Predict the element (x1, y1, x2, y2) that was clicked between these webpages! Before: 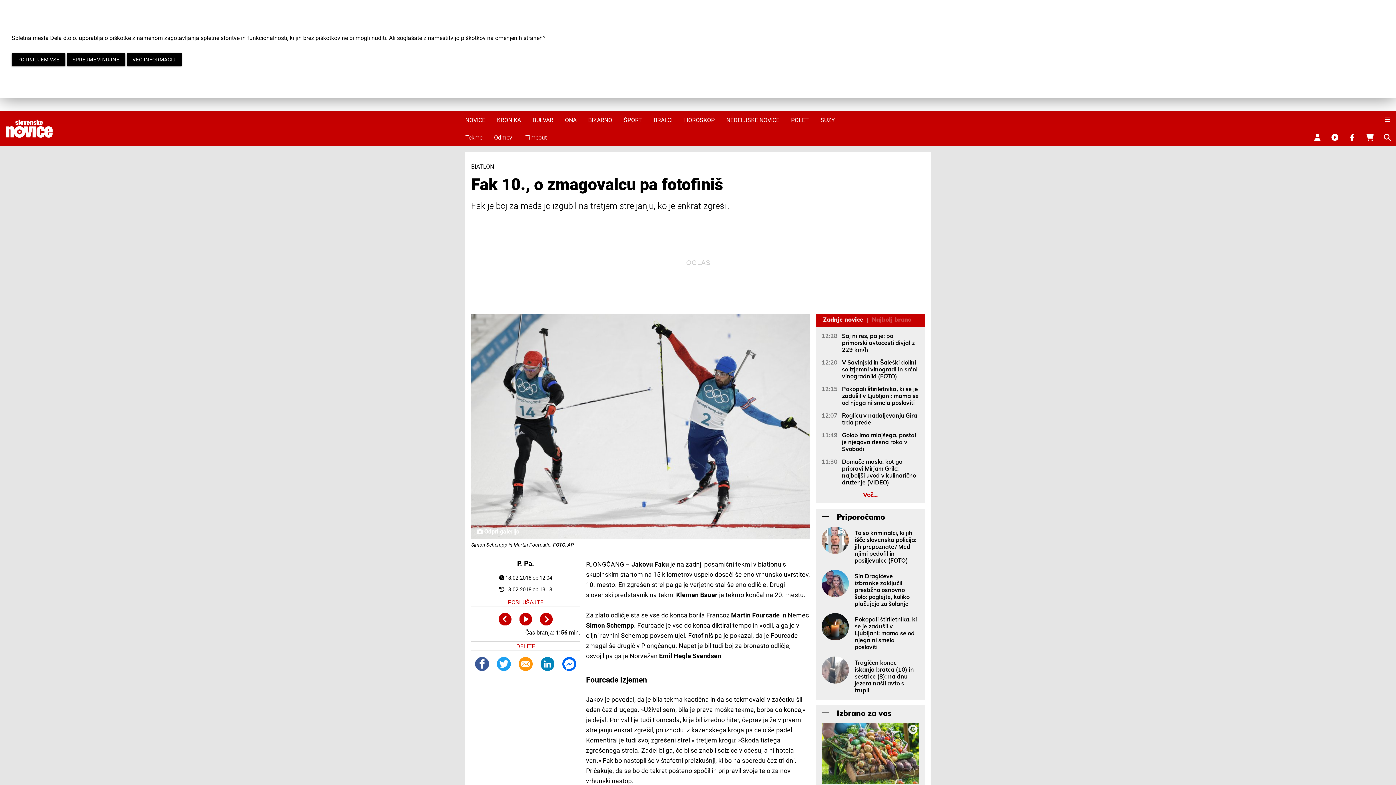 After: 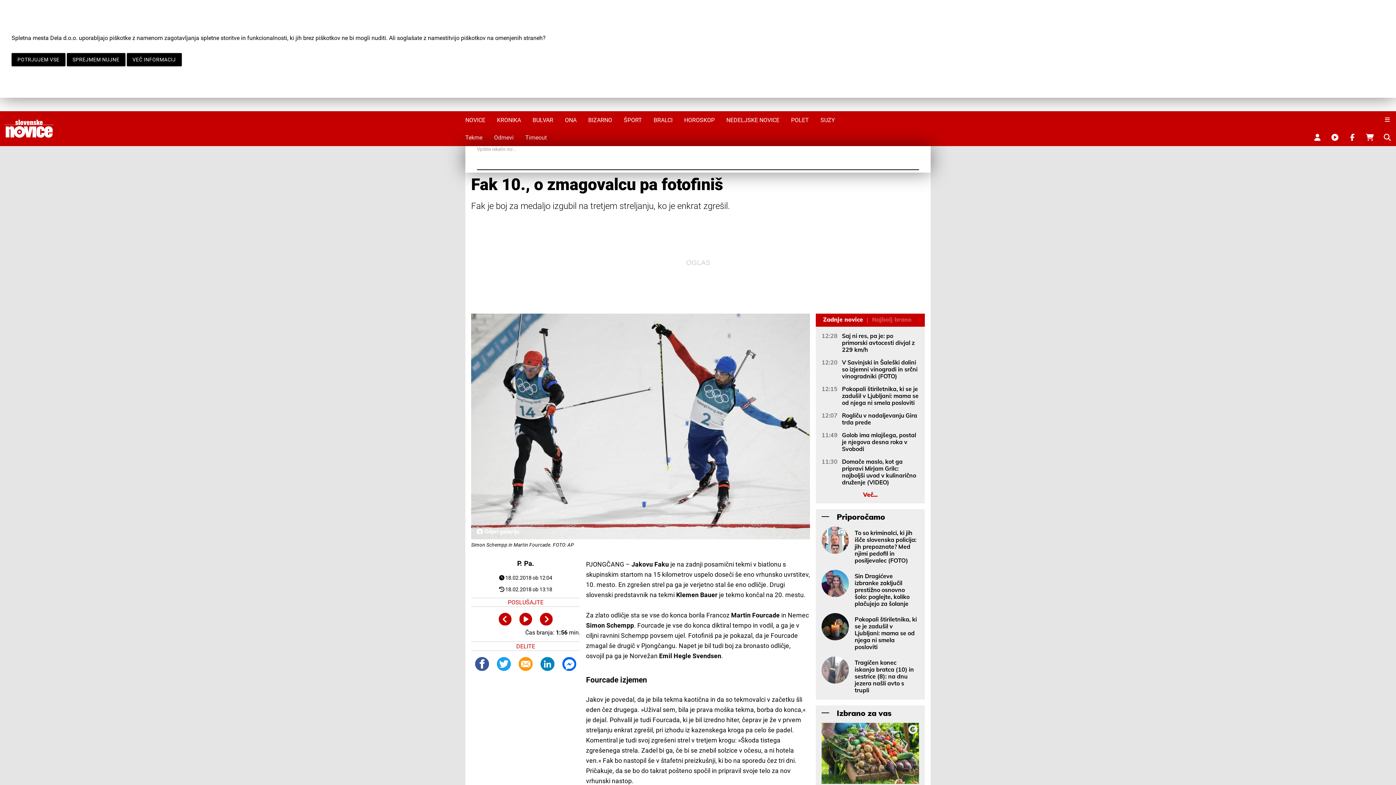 Action: bbox: (1378, 128, 1396, 146)